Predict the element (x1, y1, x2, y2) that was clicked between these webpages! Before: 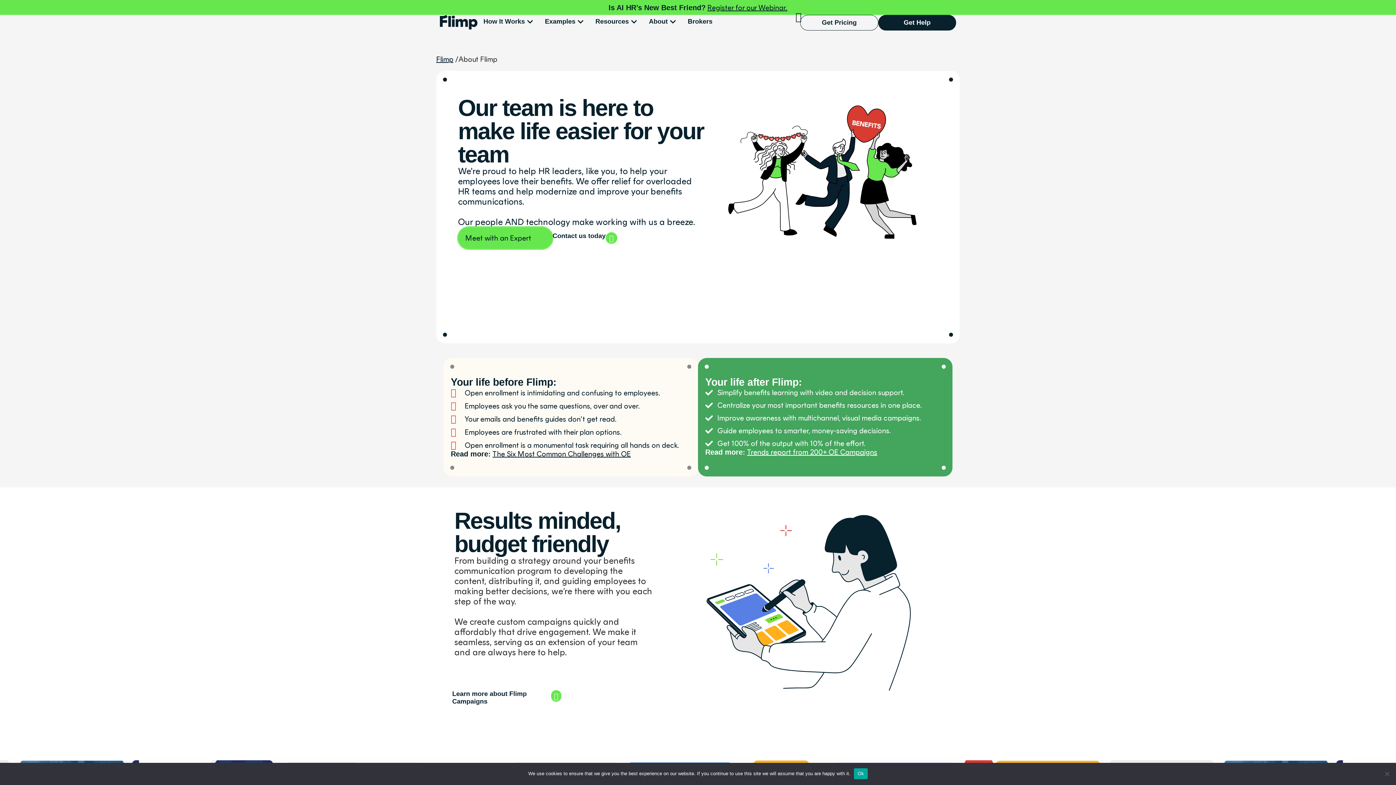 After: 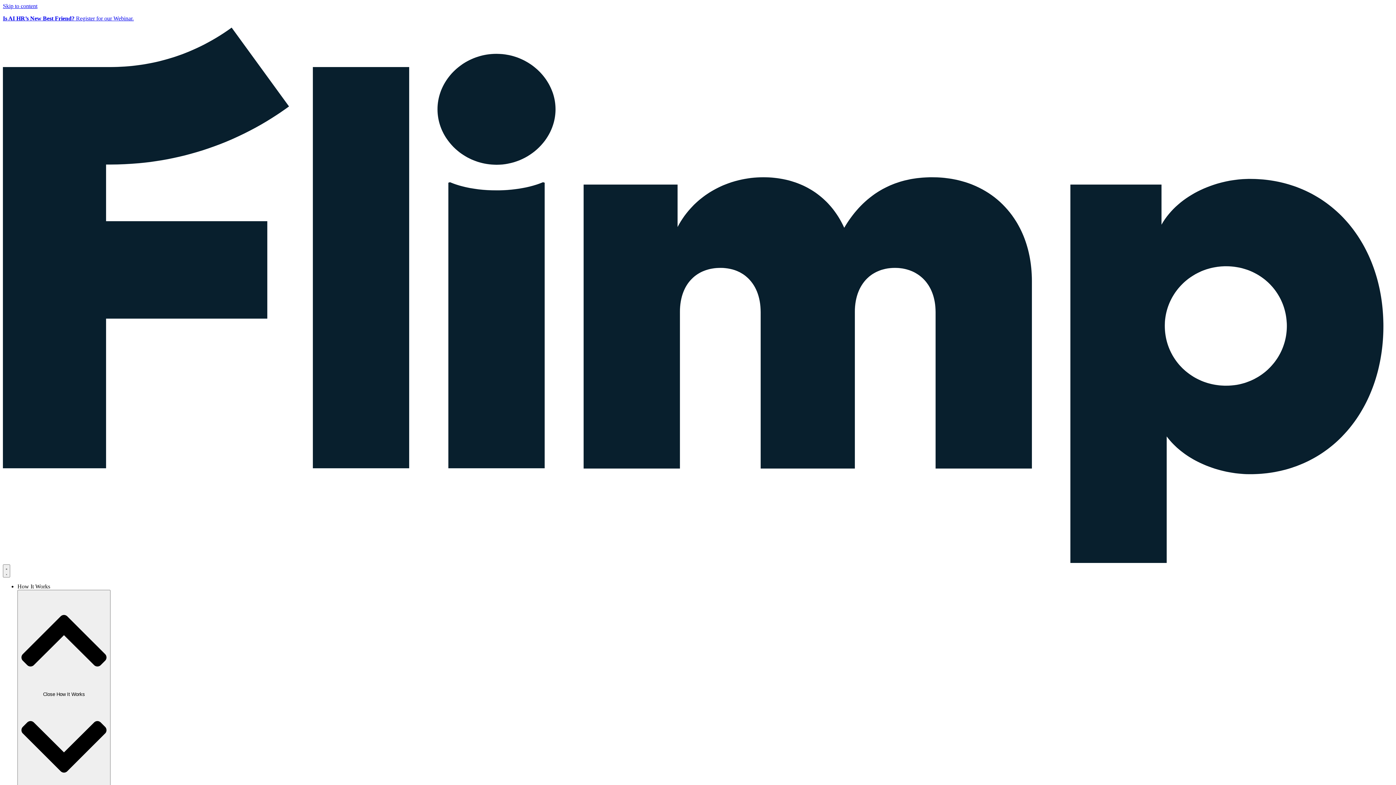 Action: bbox: (552, 232, 661, 244) label: Contact us today